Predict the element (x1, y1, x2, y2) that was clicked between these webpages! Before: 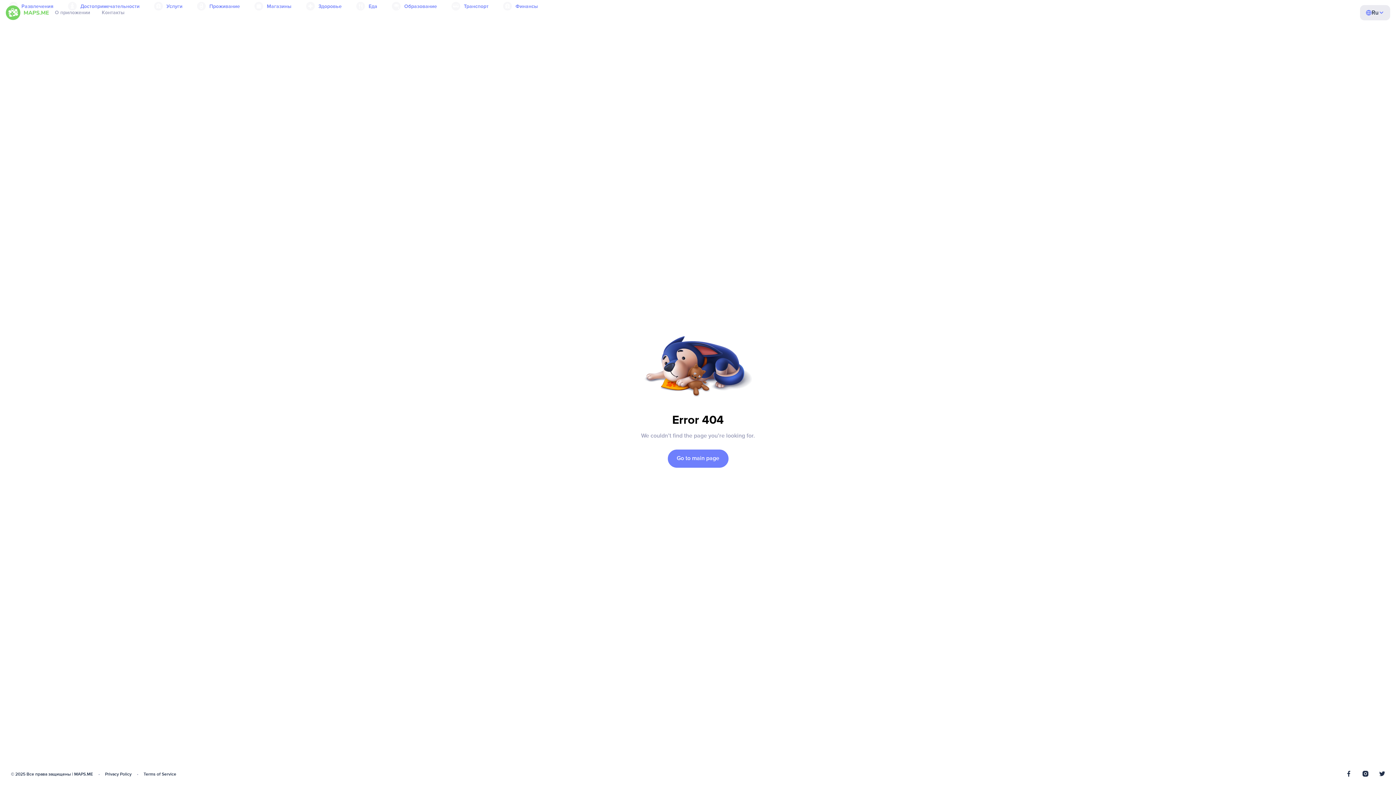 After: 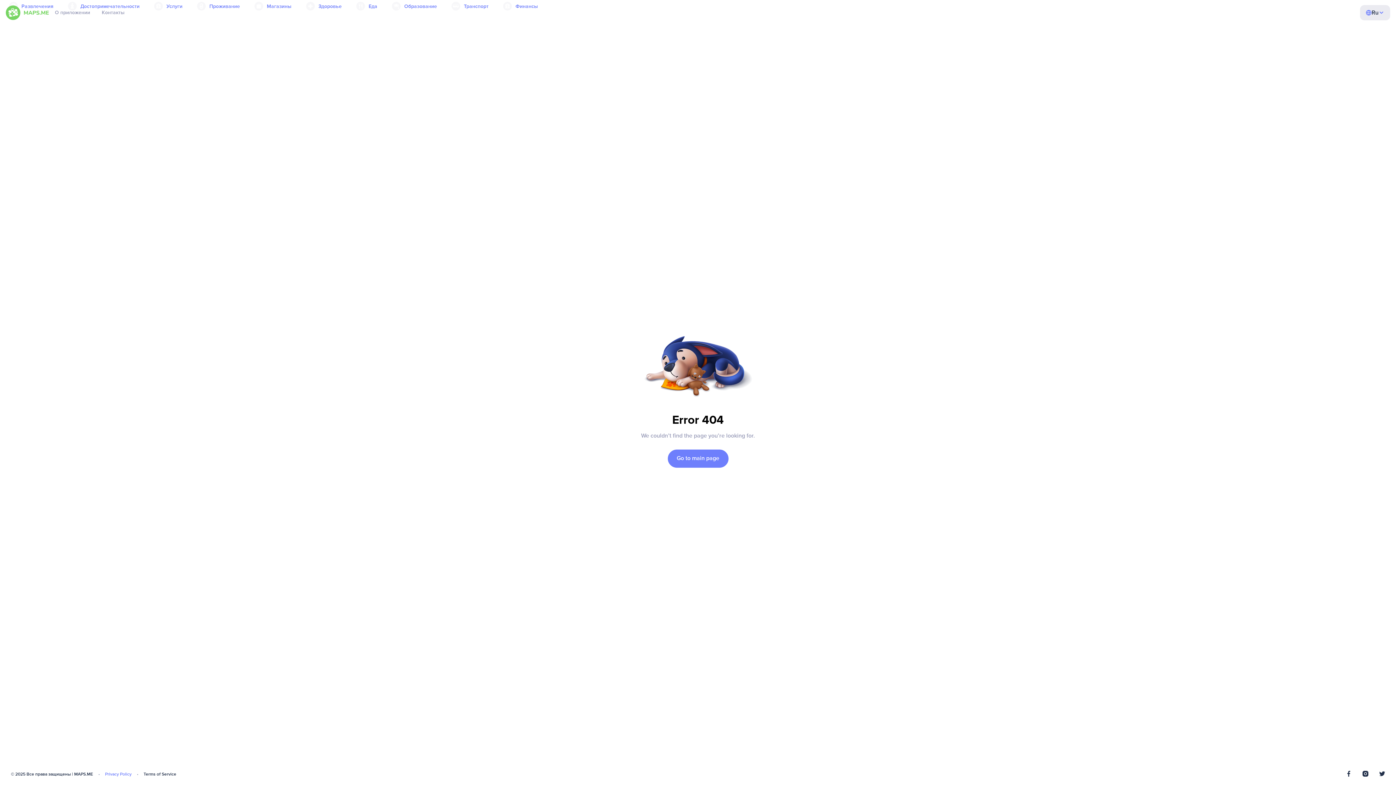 Action: label: Privacy Policy bbox: (105, 772, 131, 777)